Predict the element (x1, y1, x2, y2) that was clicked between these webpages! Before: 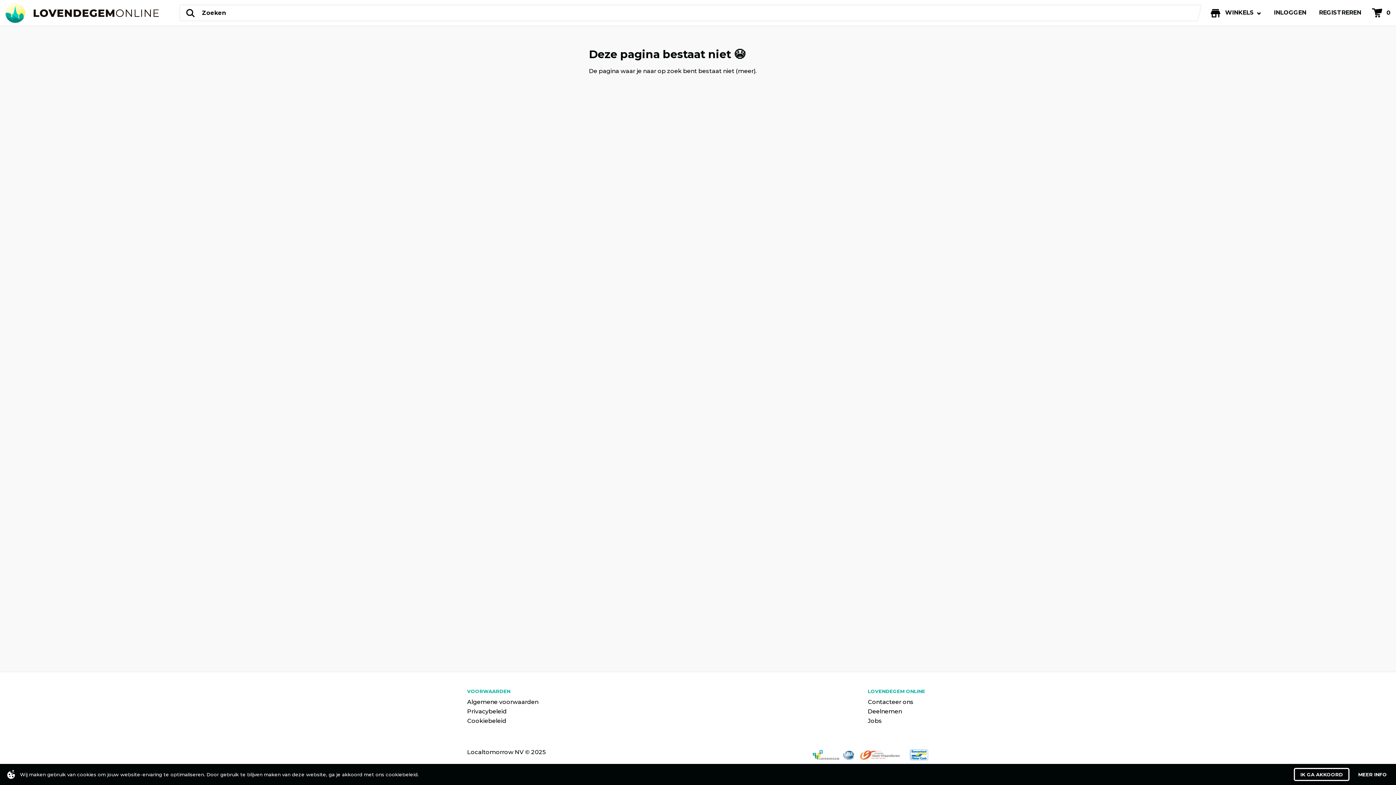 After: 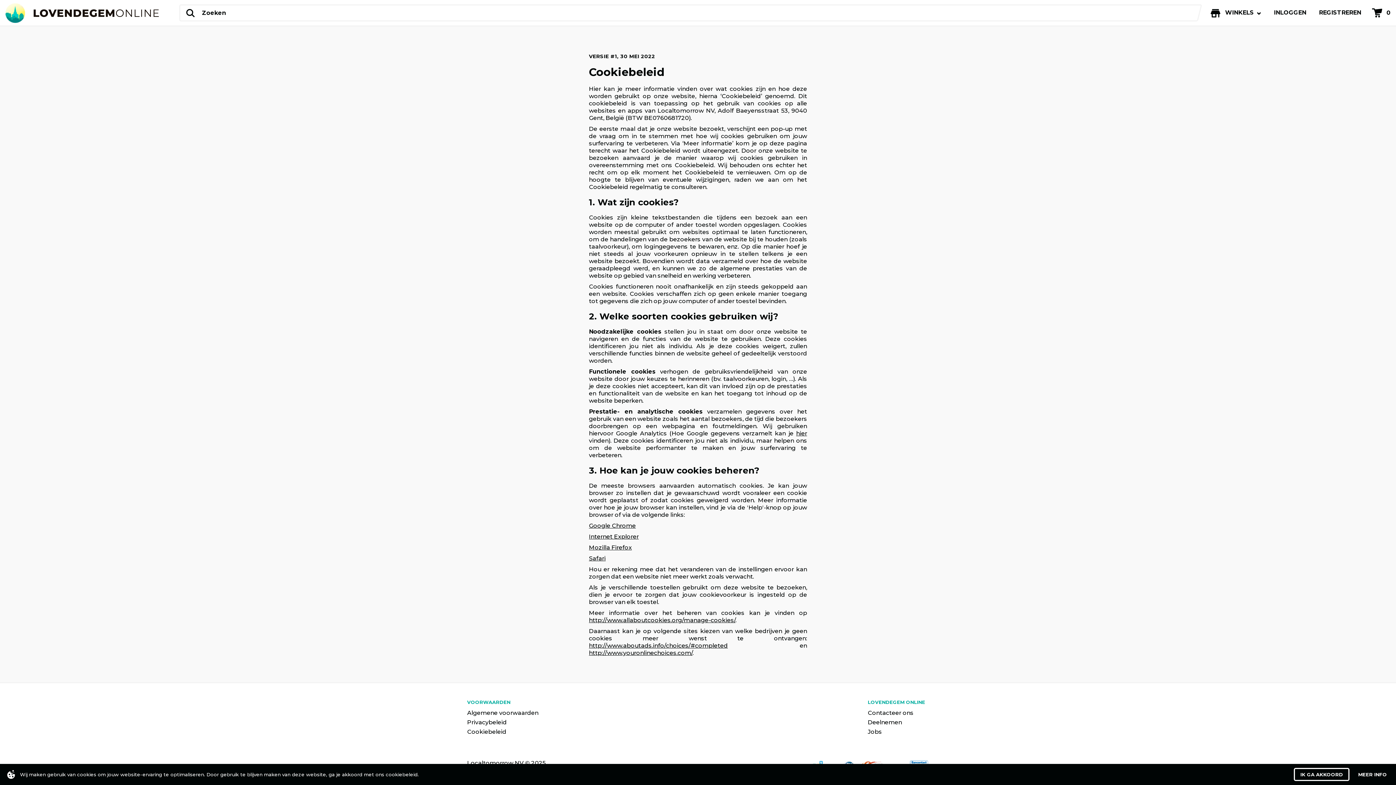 Action: label: Cookiebeleid bbox: (467, 718, 538, 724)